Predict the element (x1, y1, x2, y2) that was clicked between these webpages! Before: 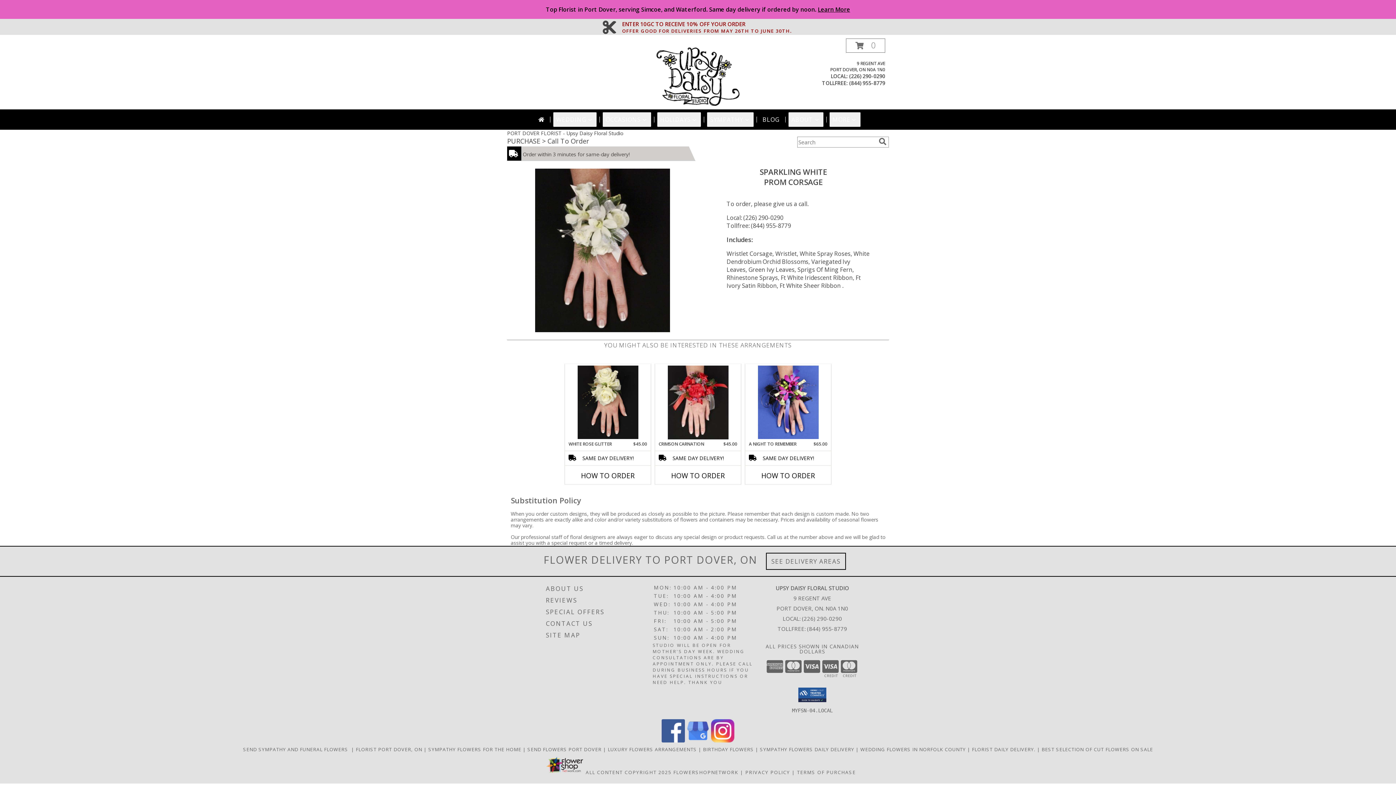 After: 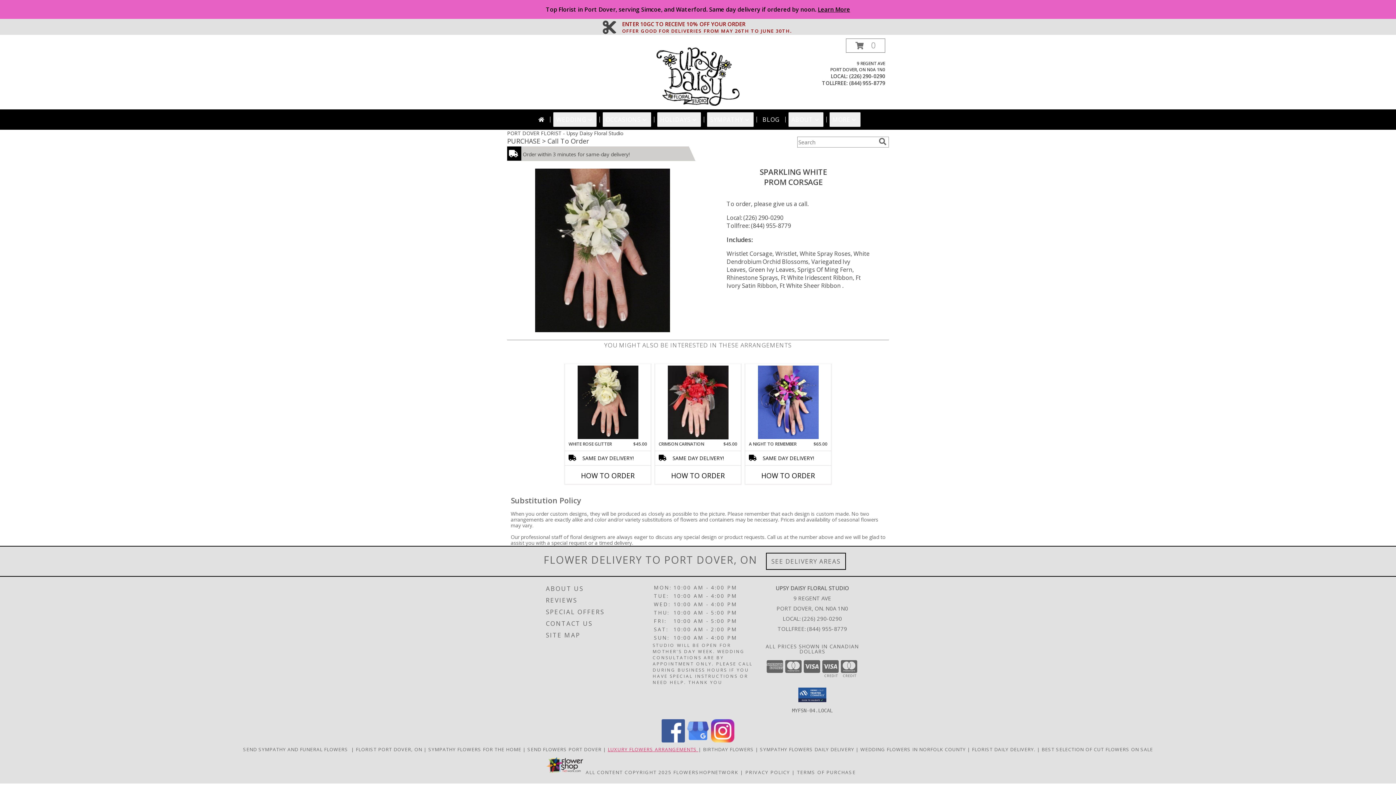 Action: bbox: (607, 746, 698, 753) label: Luxury Designs delivery daily in the Simcoe Area by Upsy Daisy Floral Studio. in a new window